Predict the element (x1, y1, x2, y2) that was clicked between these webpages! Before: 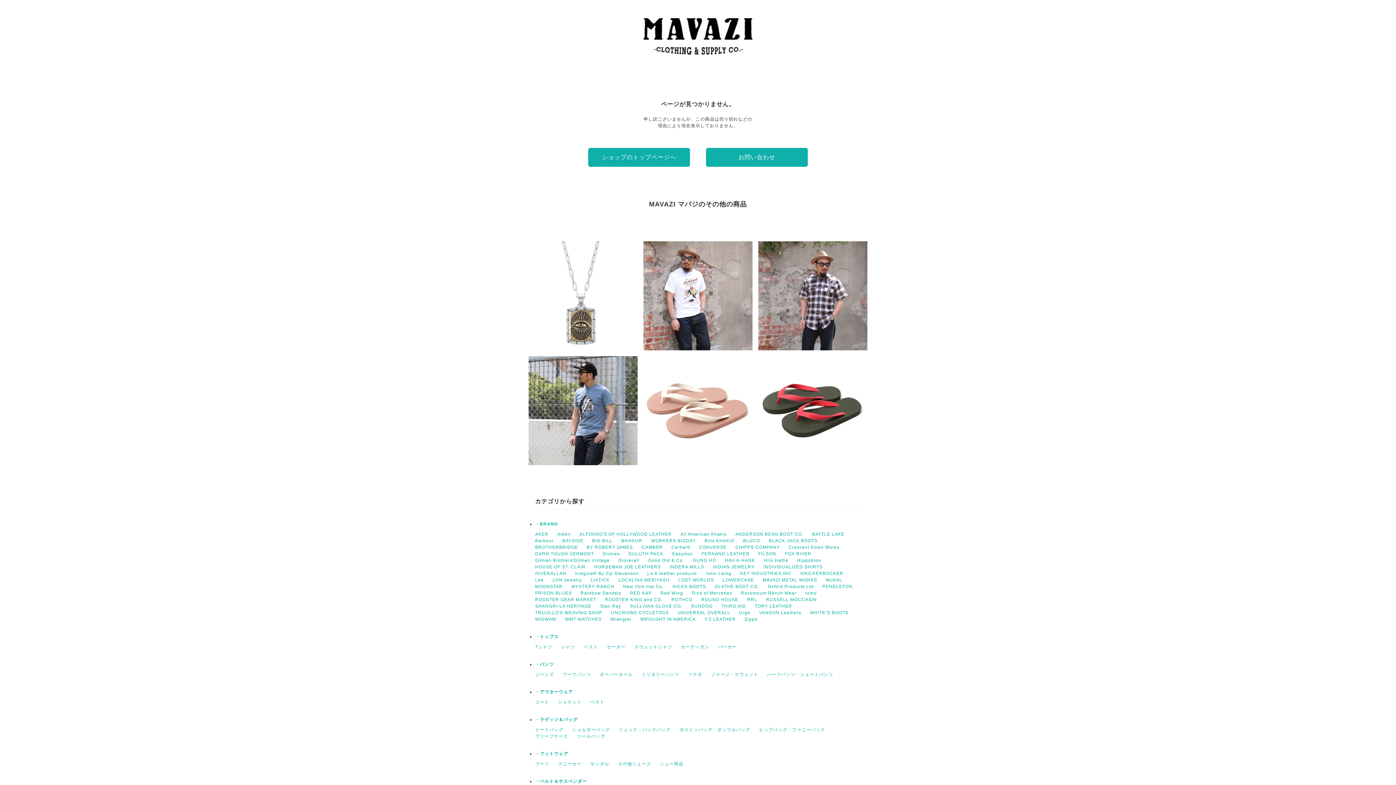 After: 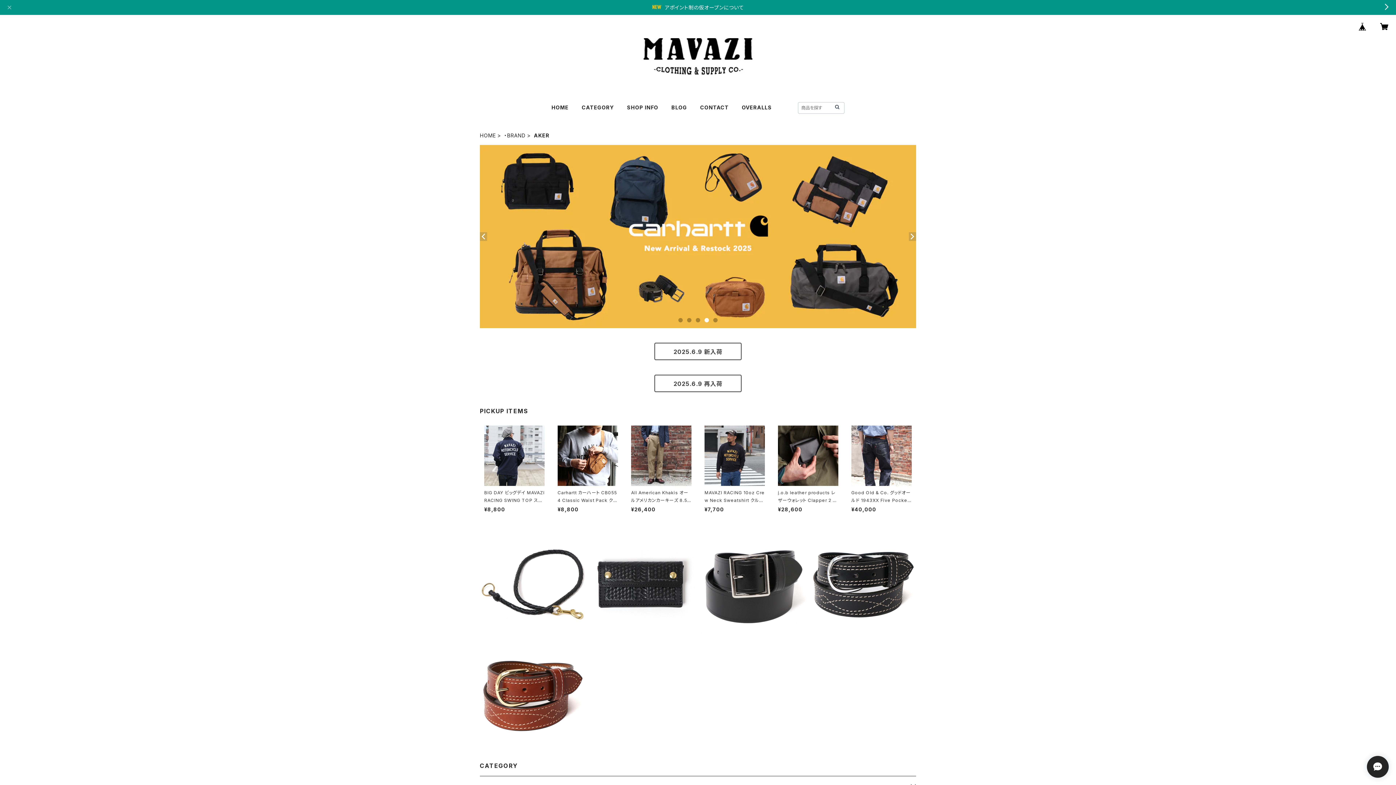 Action: bbox: (535, 532, 548, 537) label: AKER